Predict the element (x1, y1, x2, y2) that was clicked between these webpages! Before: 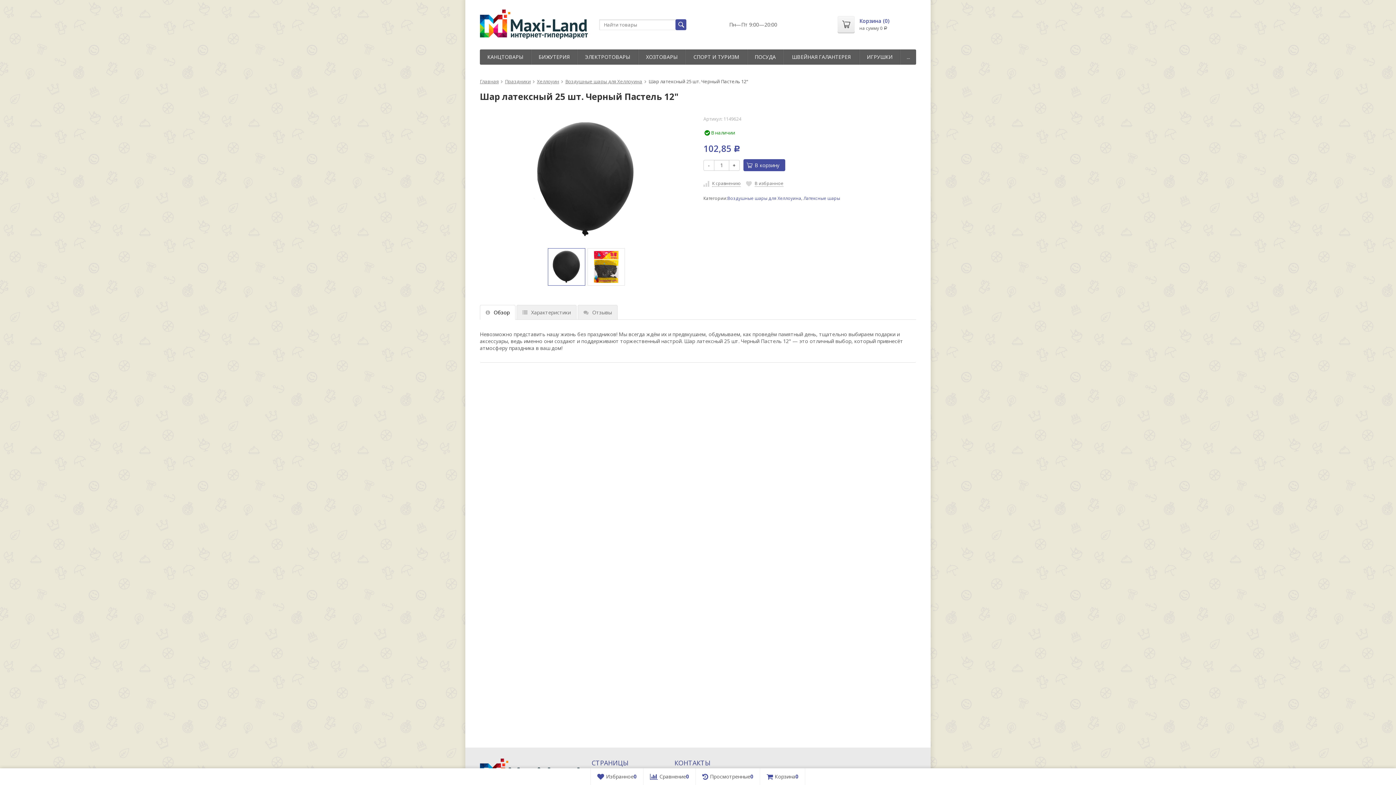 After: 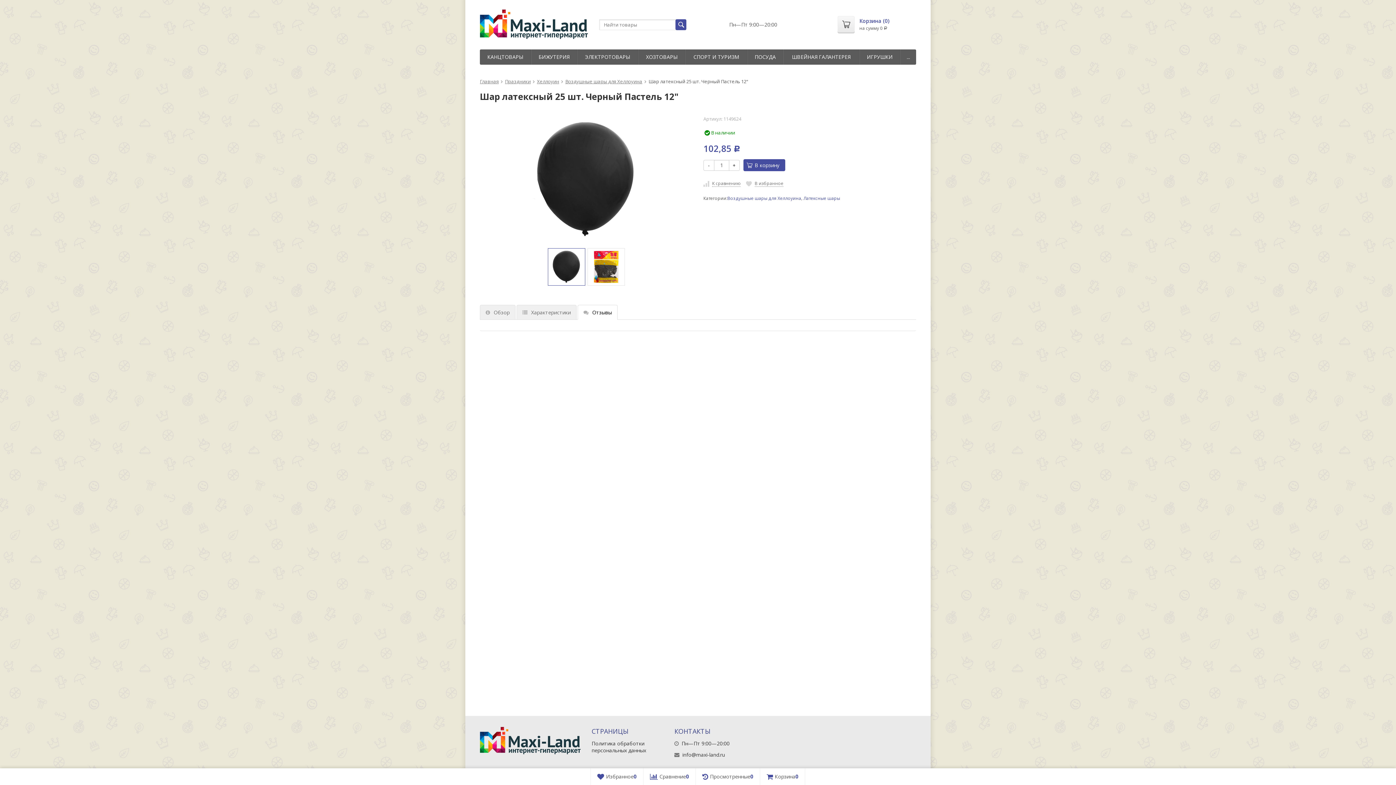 Action: bbox: (577, 305, 617, 320) label: Отзывы